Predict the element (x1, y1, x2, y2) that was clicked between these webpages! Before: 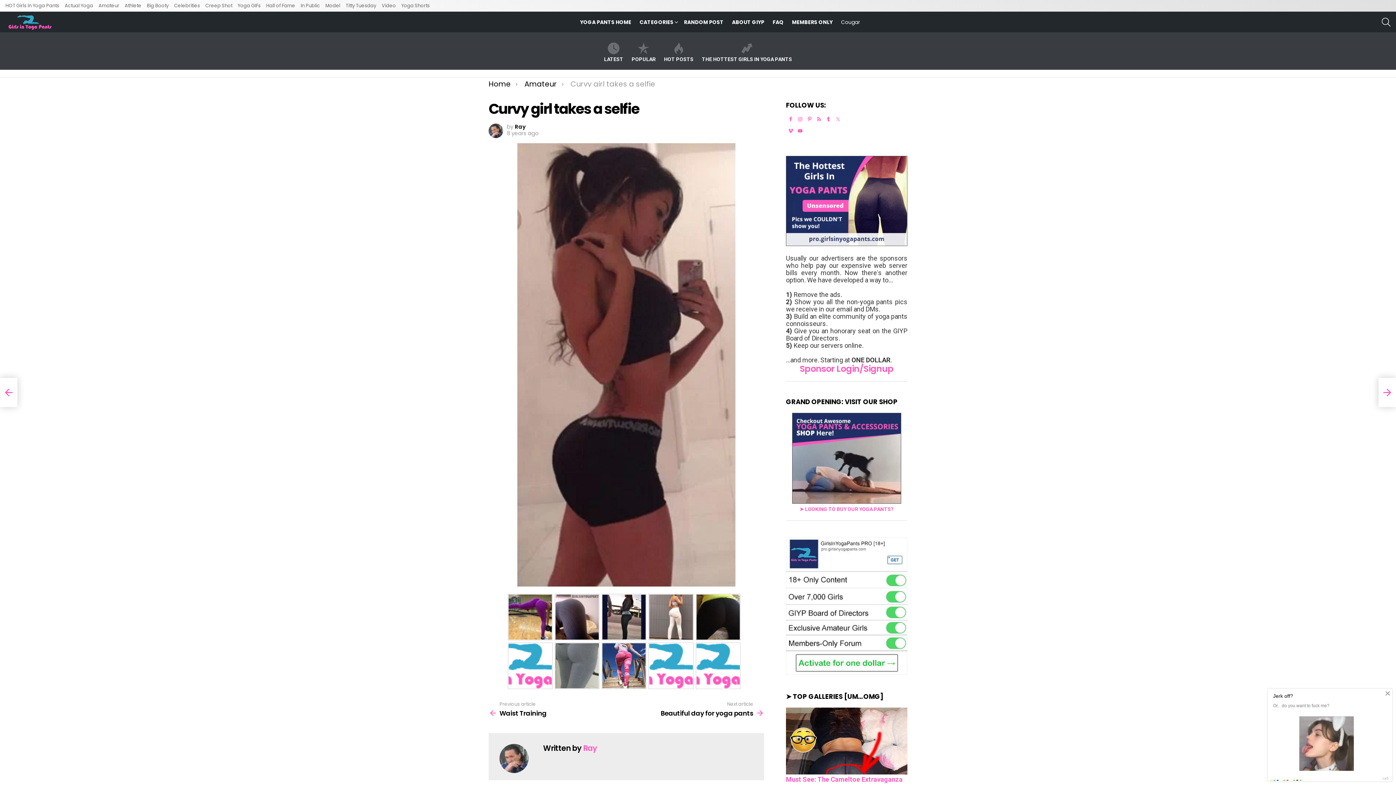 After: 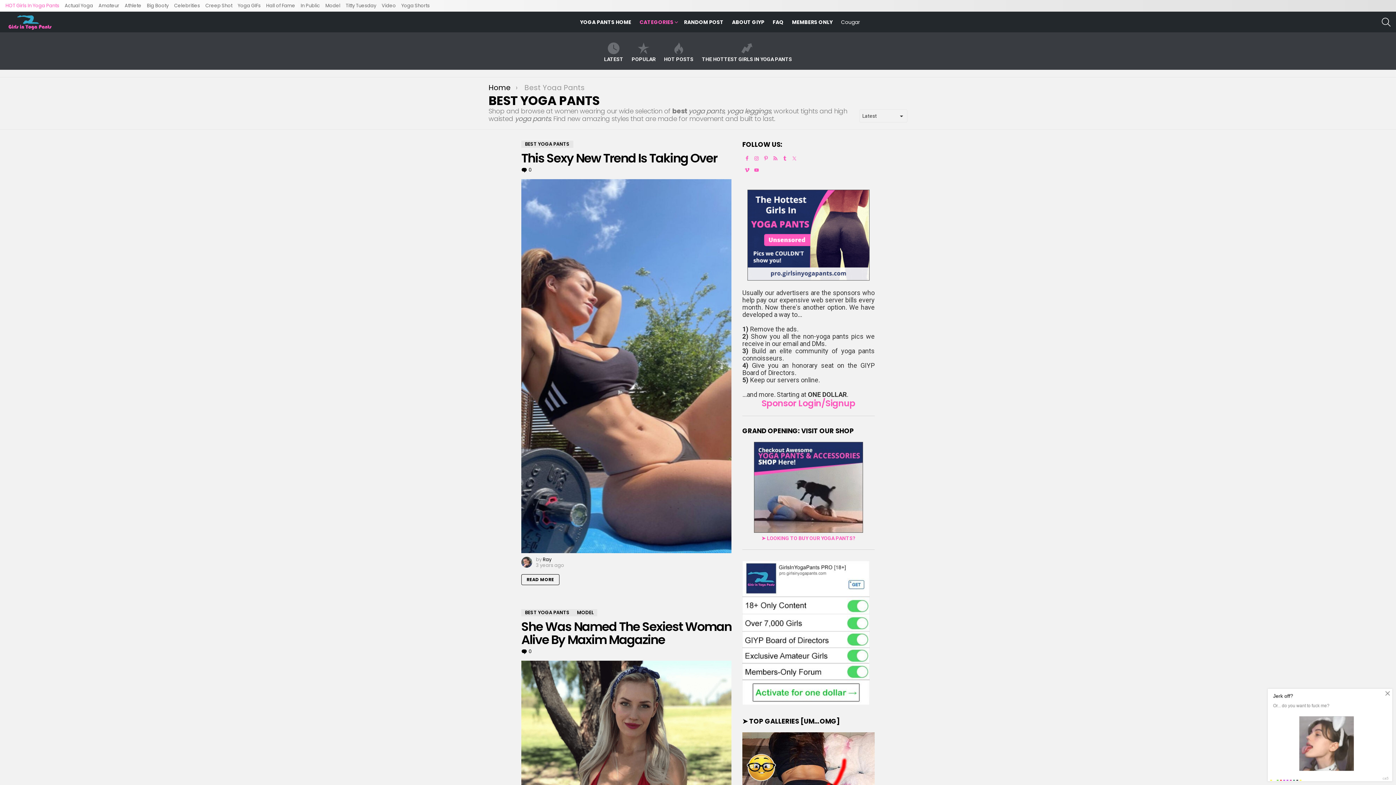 Action: label: HOT Girls In Yoga Pants bbox: (5, 0, 59, 11)